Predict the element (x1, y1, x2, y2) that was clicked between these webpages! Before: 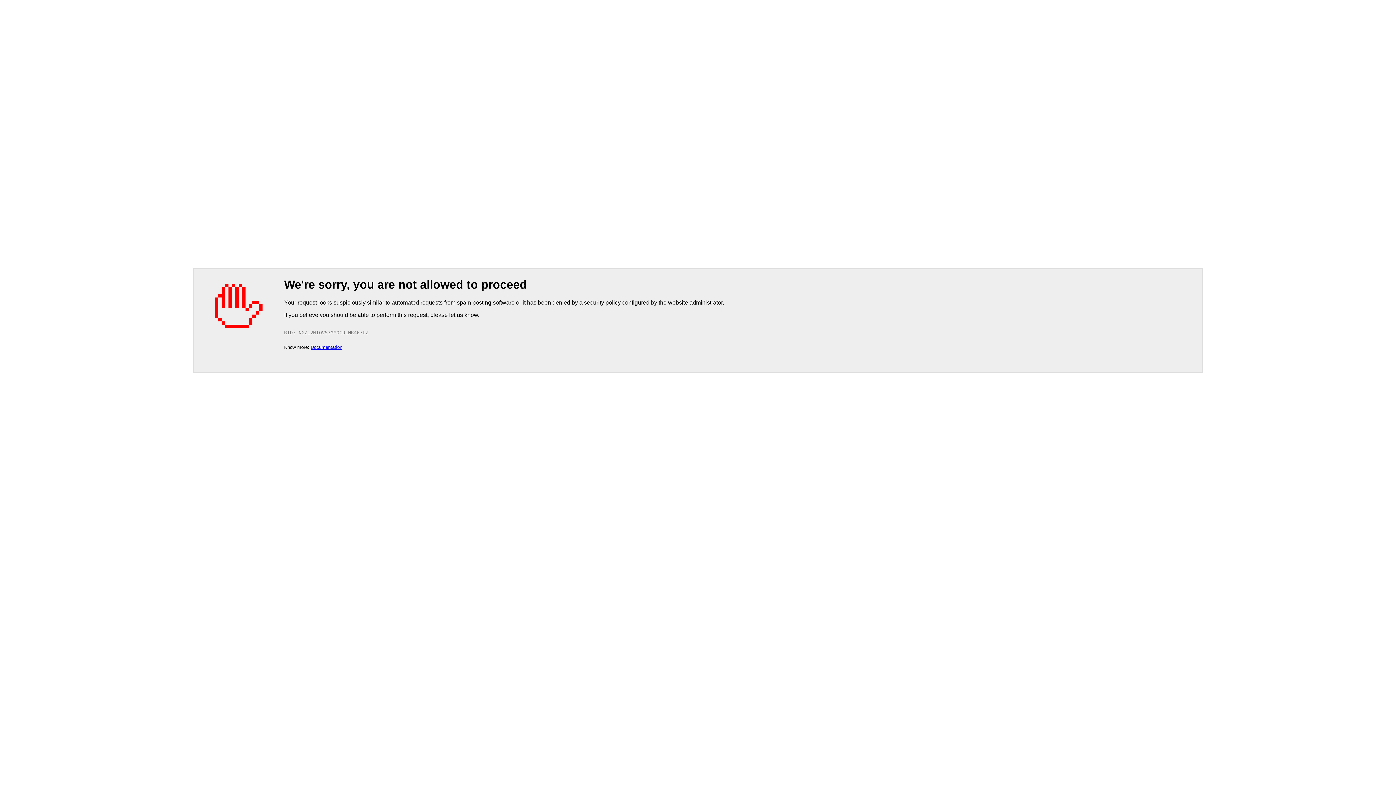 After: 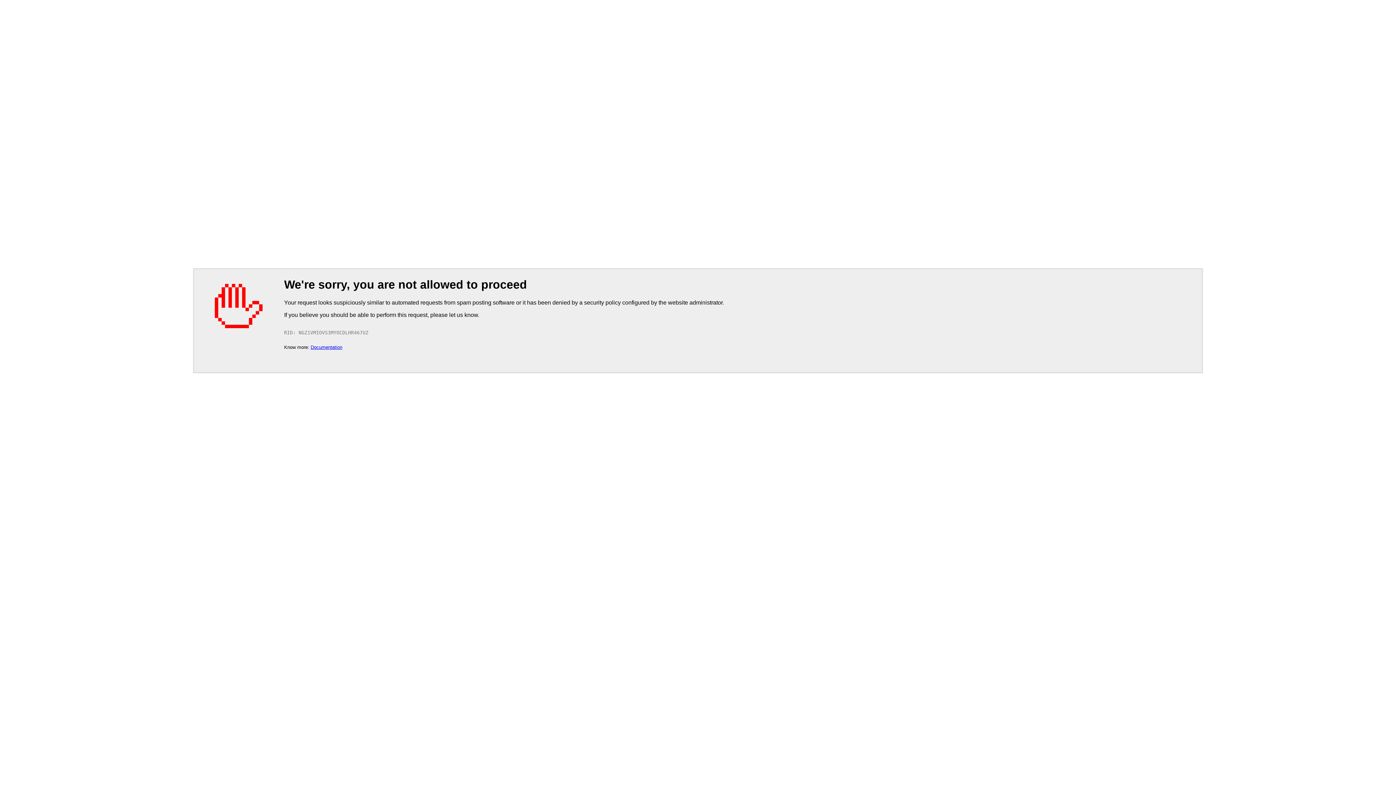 Action: bbox: (310, 344, 342, 350) label: Documentation